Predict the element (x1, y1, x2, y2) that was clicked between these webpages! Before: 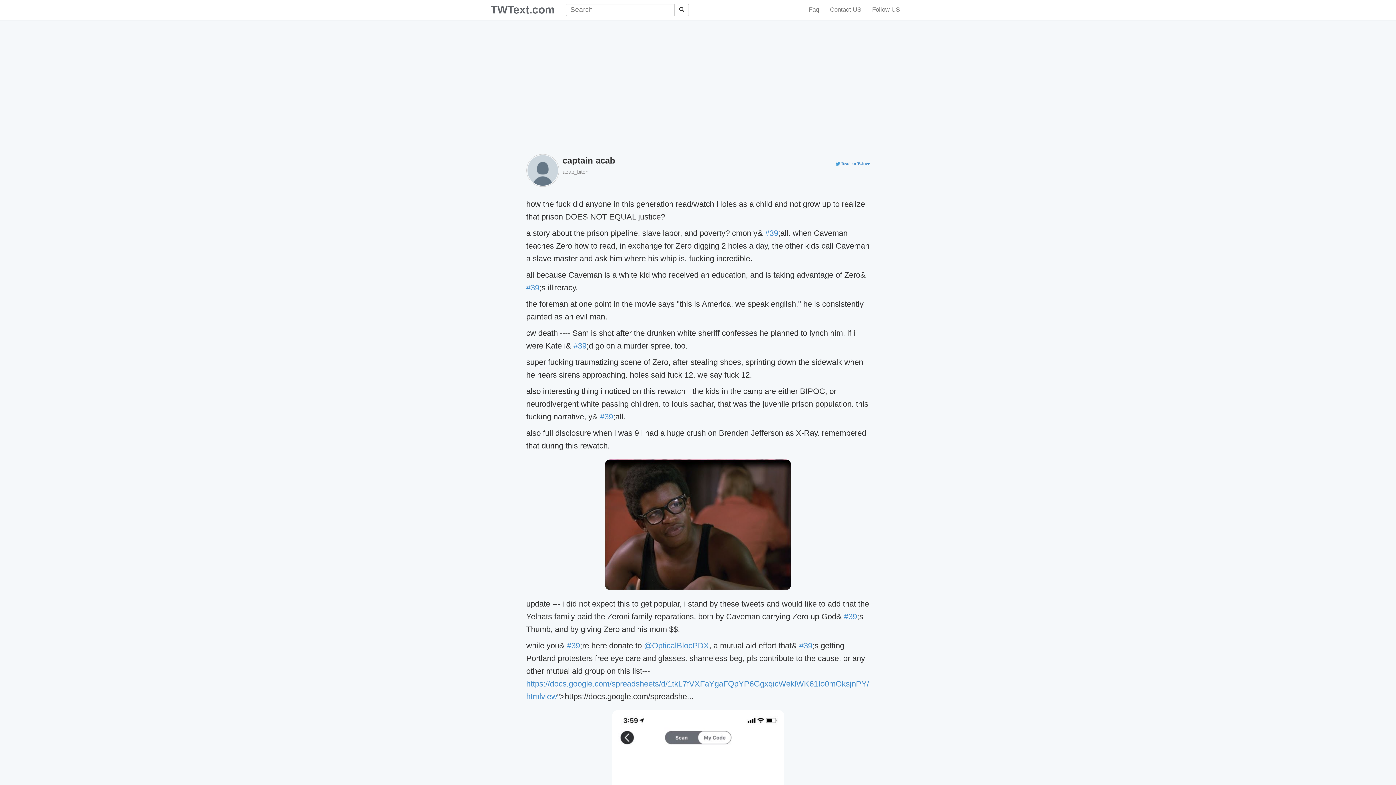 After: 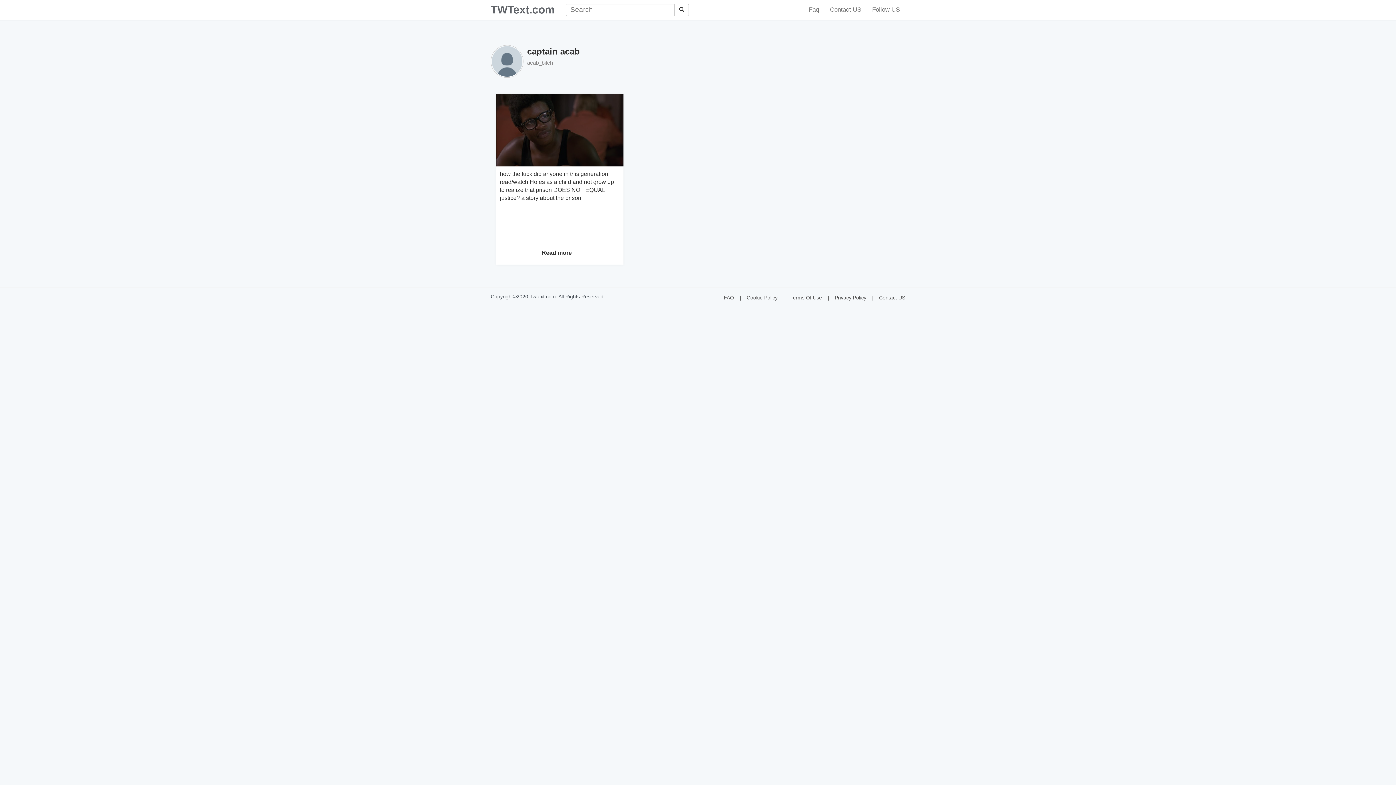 Action: label: acab_bitch bbox: (562, 168, 588, 174)